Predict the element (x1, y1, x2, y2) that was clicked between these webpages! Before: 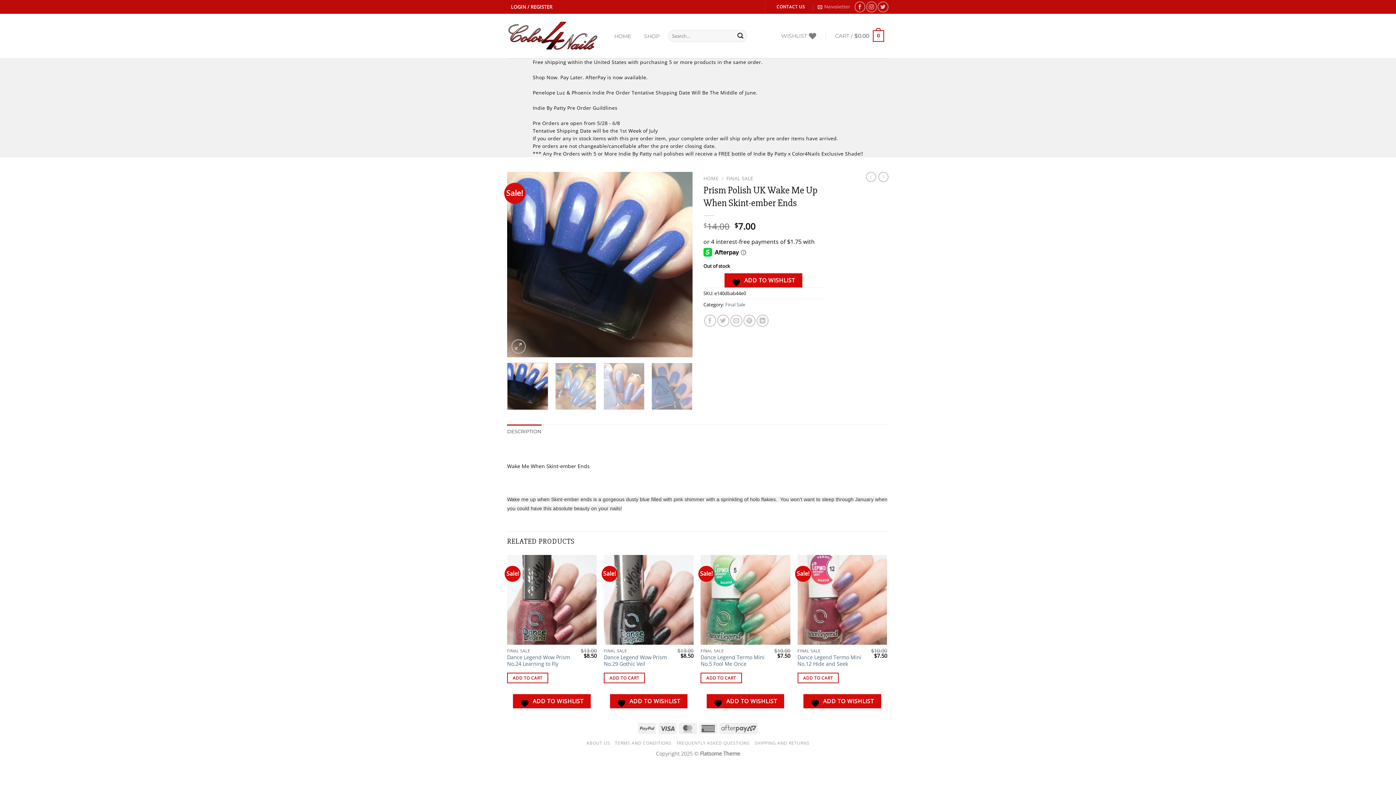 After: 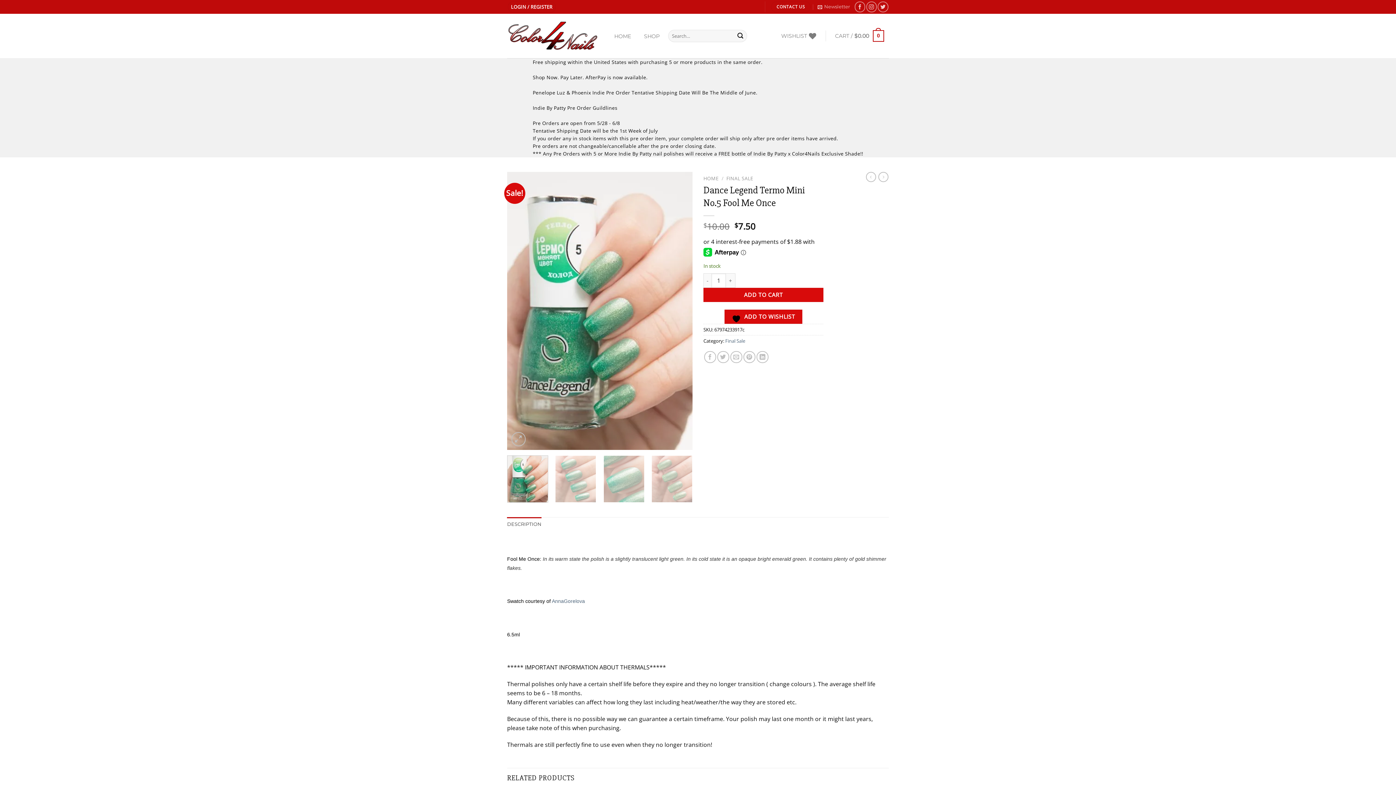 Action: label: Dance Legend Termo Mini No.5 Fool Me Once bbox: (700, 654, 769, 667)